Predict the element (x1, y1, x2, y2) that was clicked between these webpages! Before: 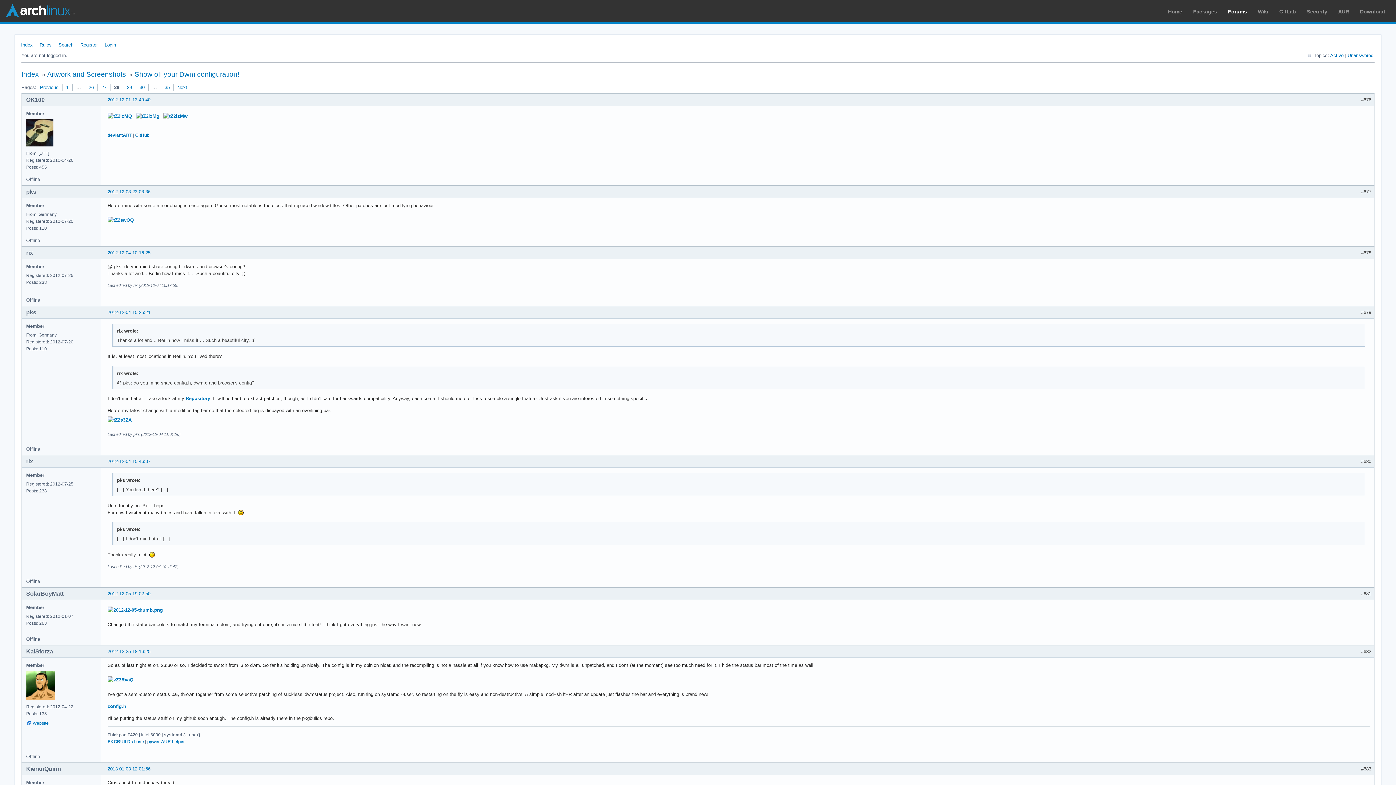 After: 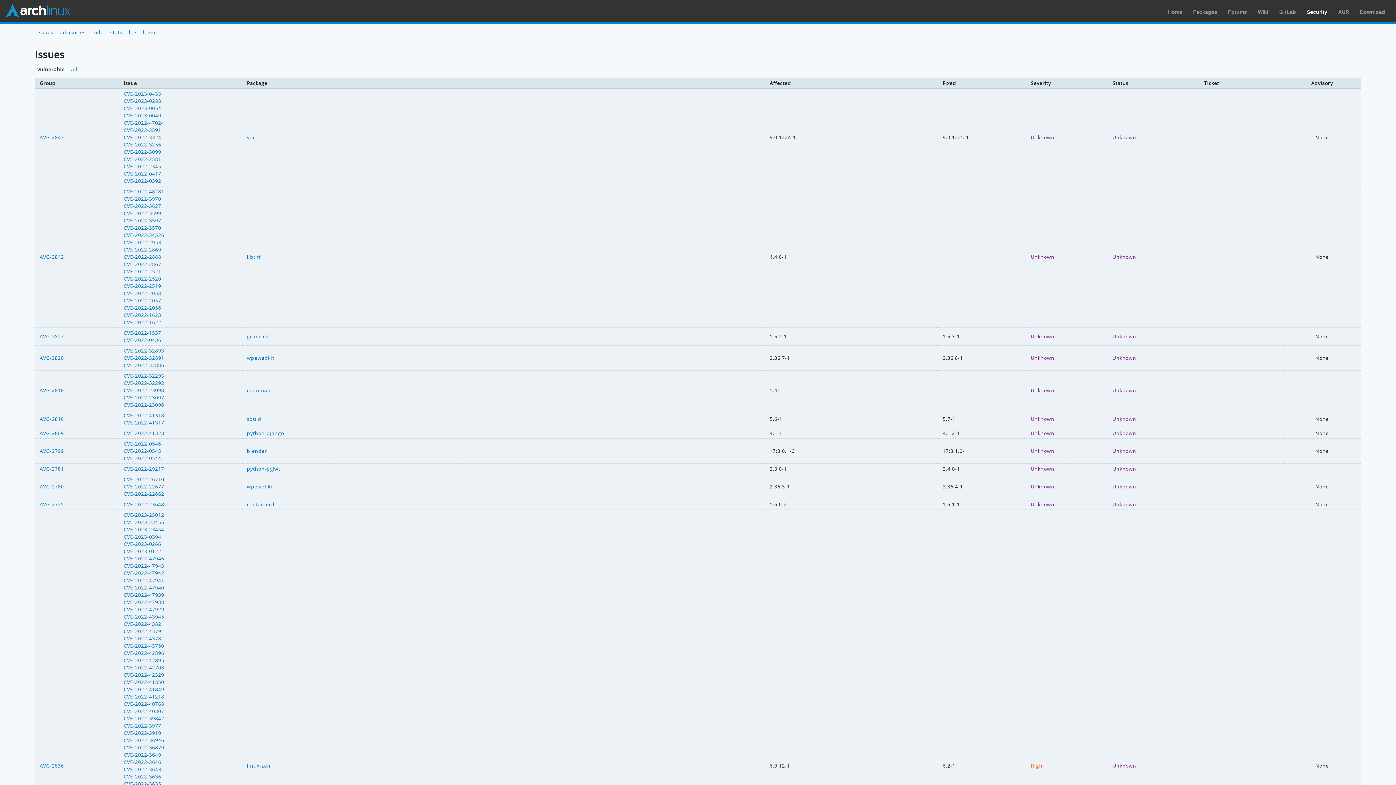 Action: bbox: (1307, 8, 1327, 14) label: Security